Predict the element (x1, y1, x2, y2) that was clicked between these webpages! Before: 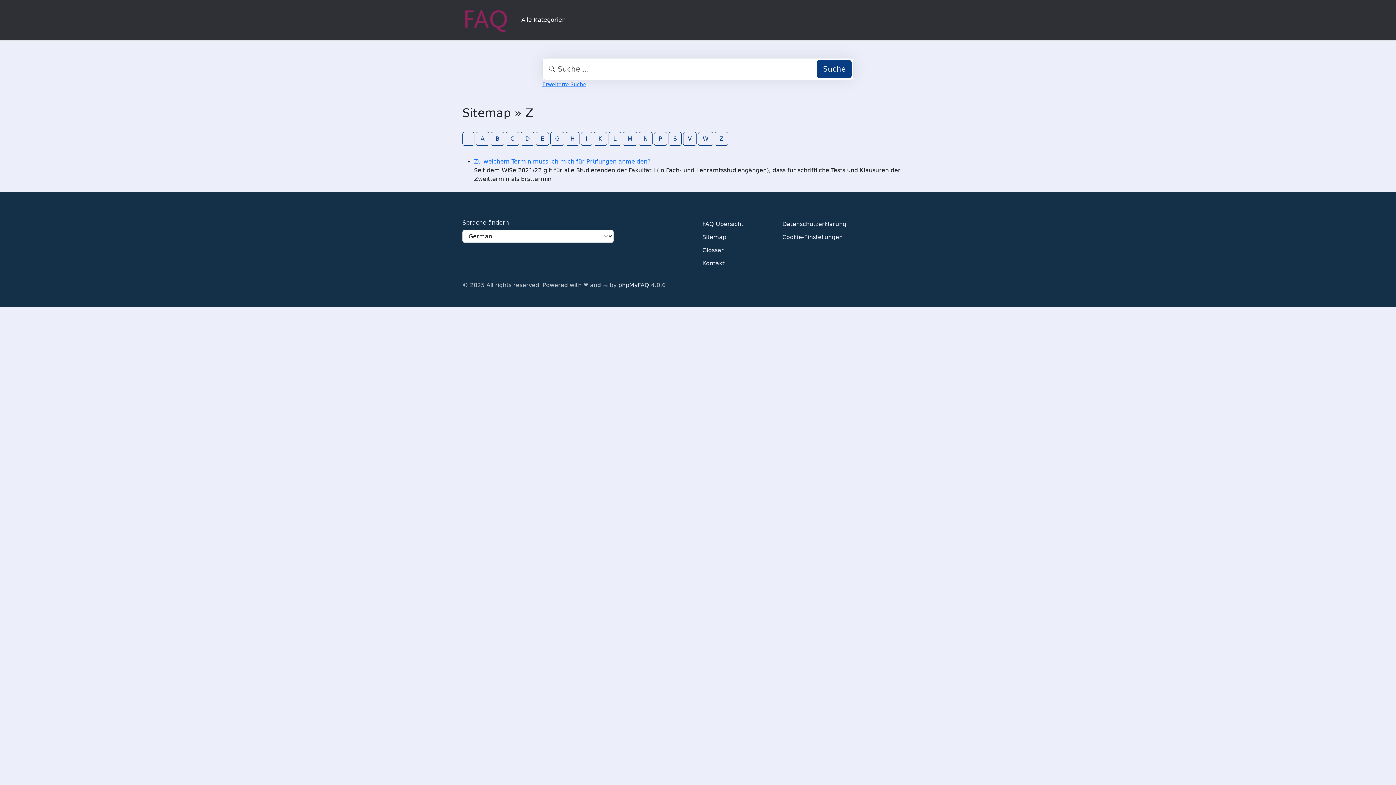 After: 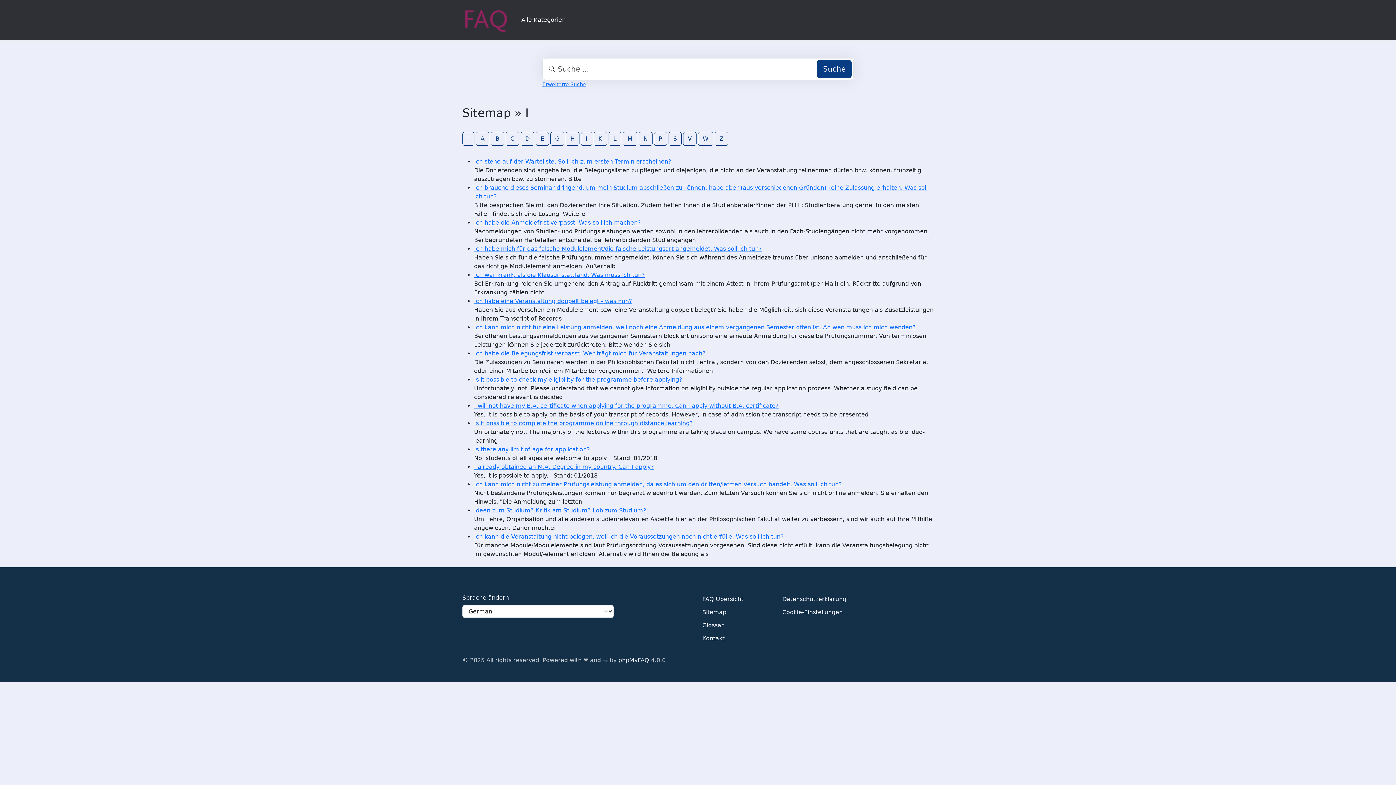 Action: bbox: (581, 131, 592, 145) label: I